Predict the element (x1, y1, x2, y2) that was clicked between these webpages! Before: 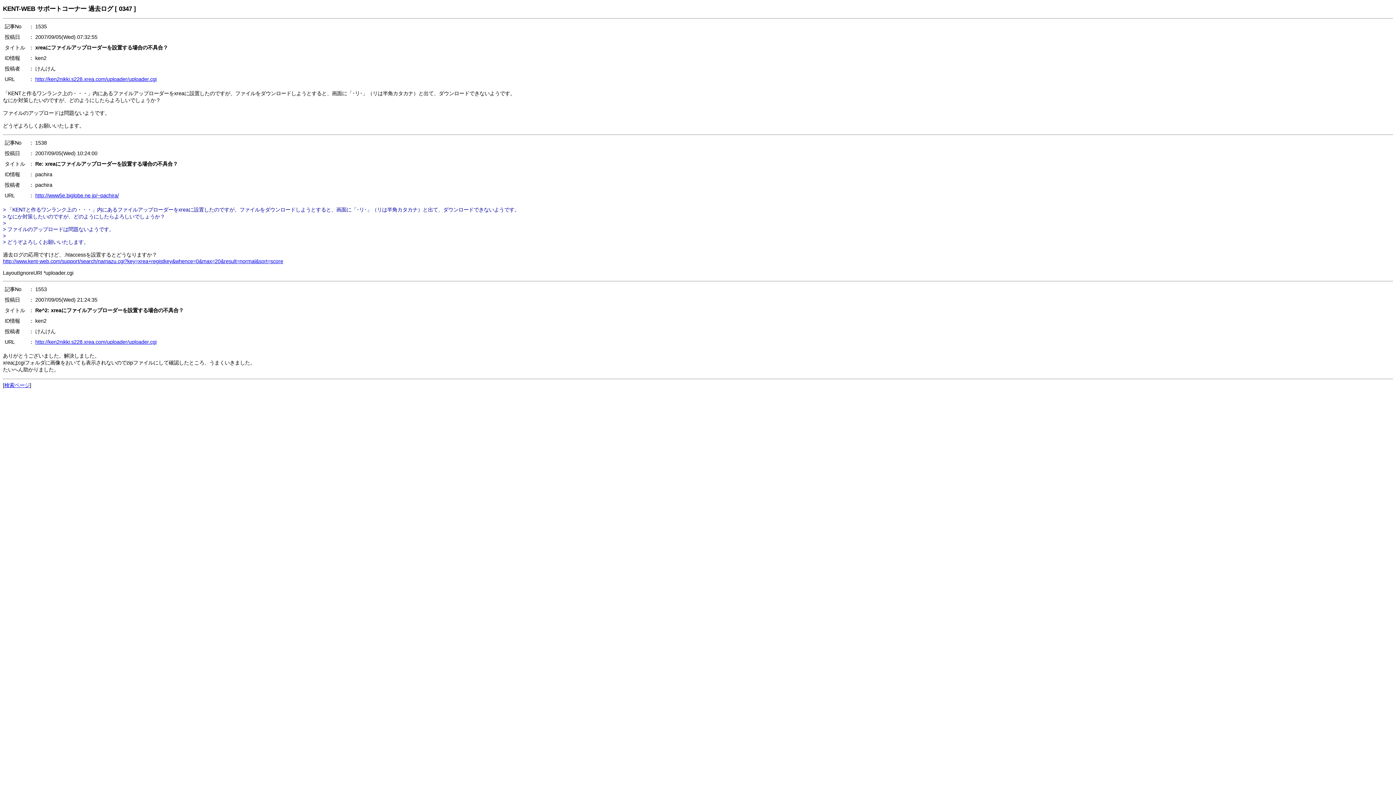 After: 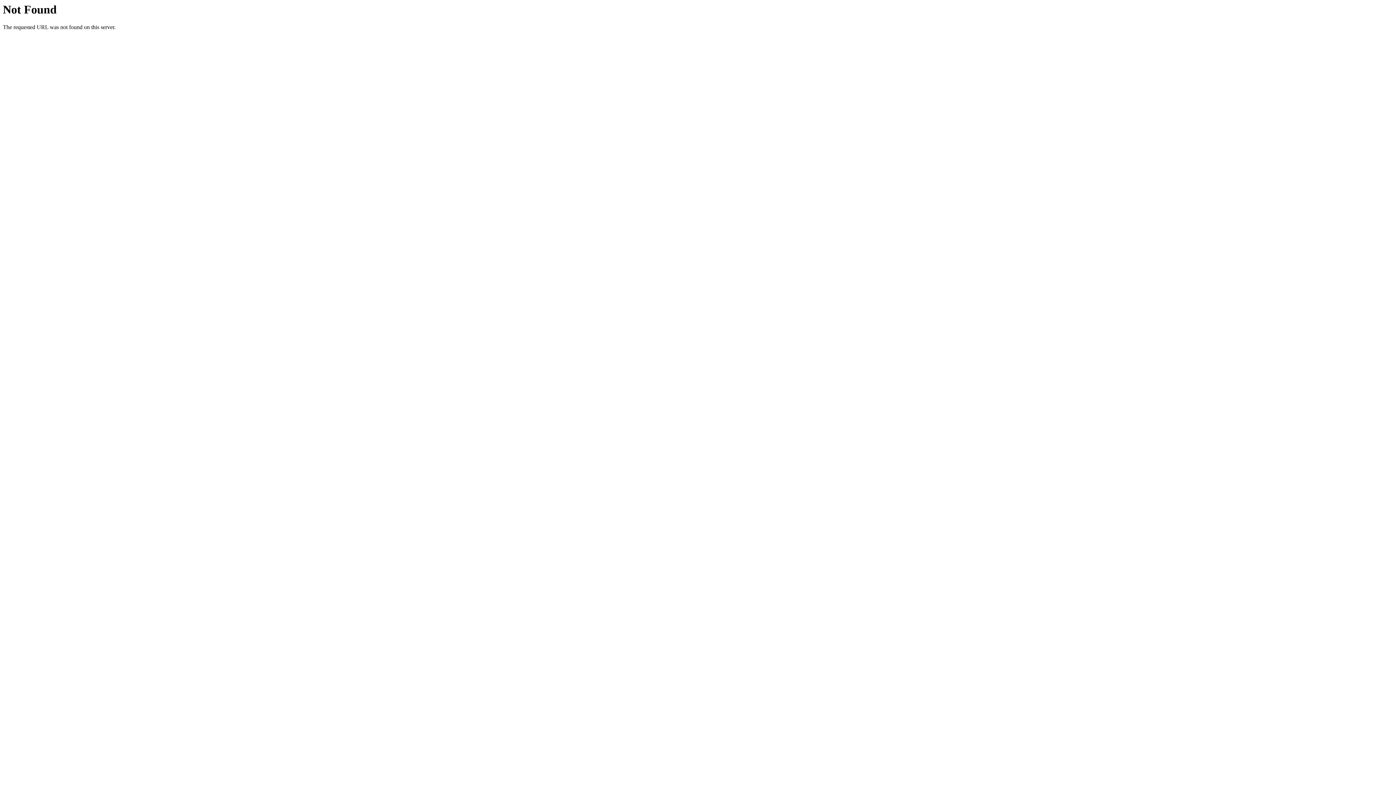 Action: bbox: (35, 76, 156, 82) label: http://ken2nikki.s228.xrea.com/uploader/uploader.cgi